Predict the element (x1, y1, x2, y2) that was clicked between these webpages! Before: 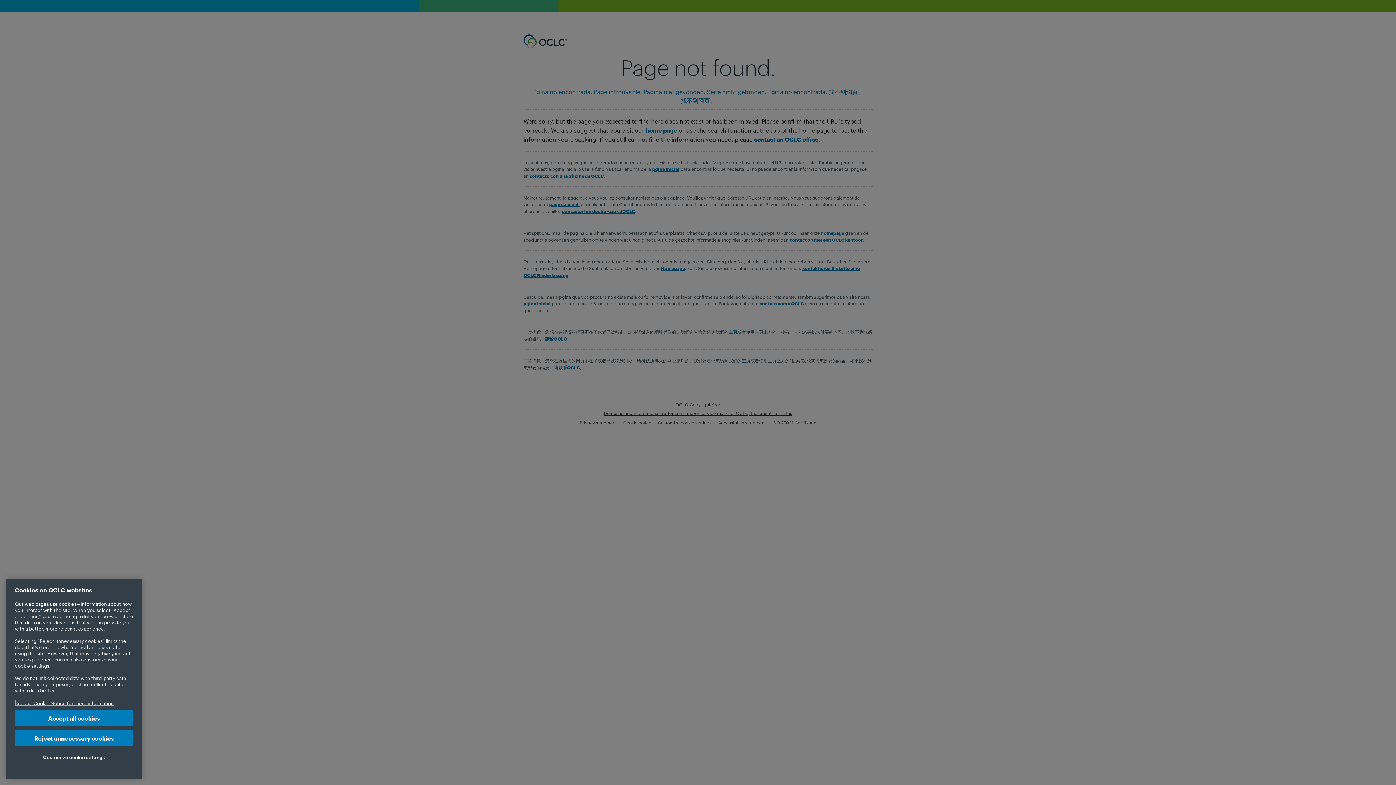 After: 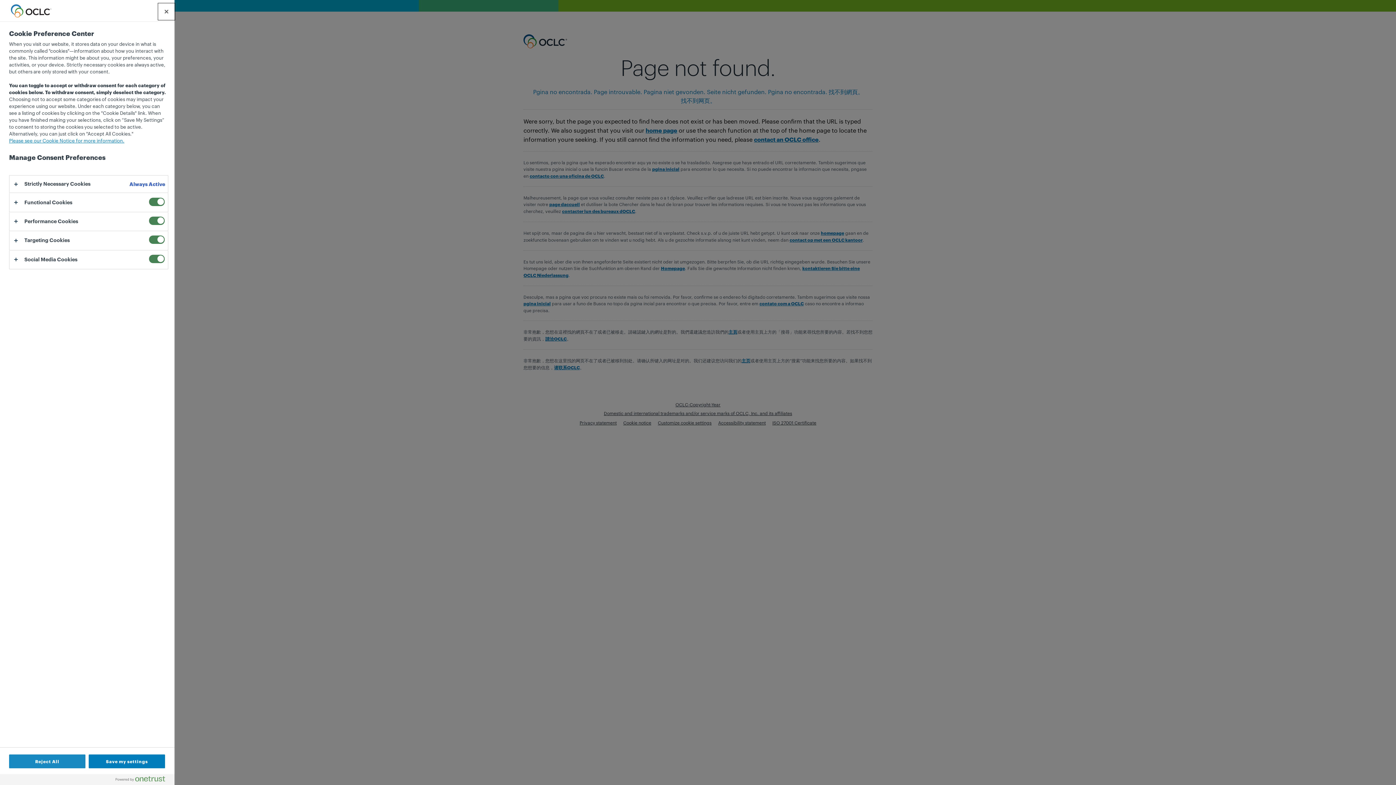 Action: label: Customize cookie settings bbox: (14, 749, 133, 765)